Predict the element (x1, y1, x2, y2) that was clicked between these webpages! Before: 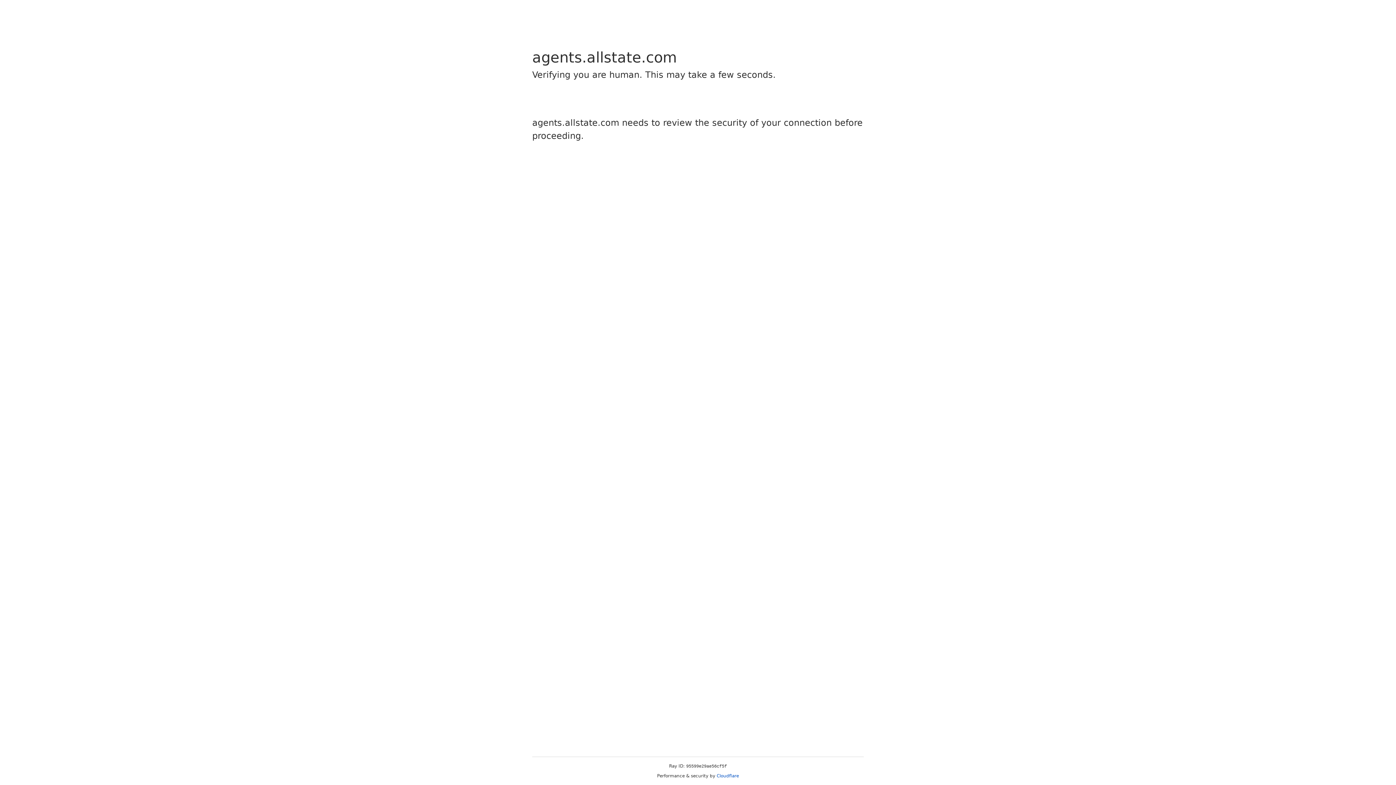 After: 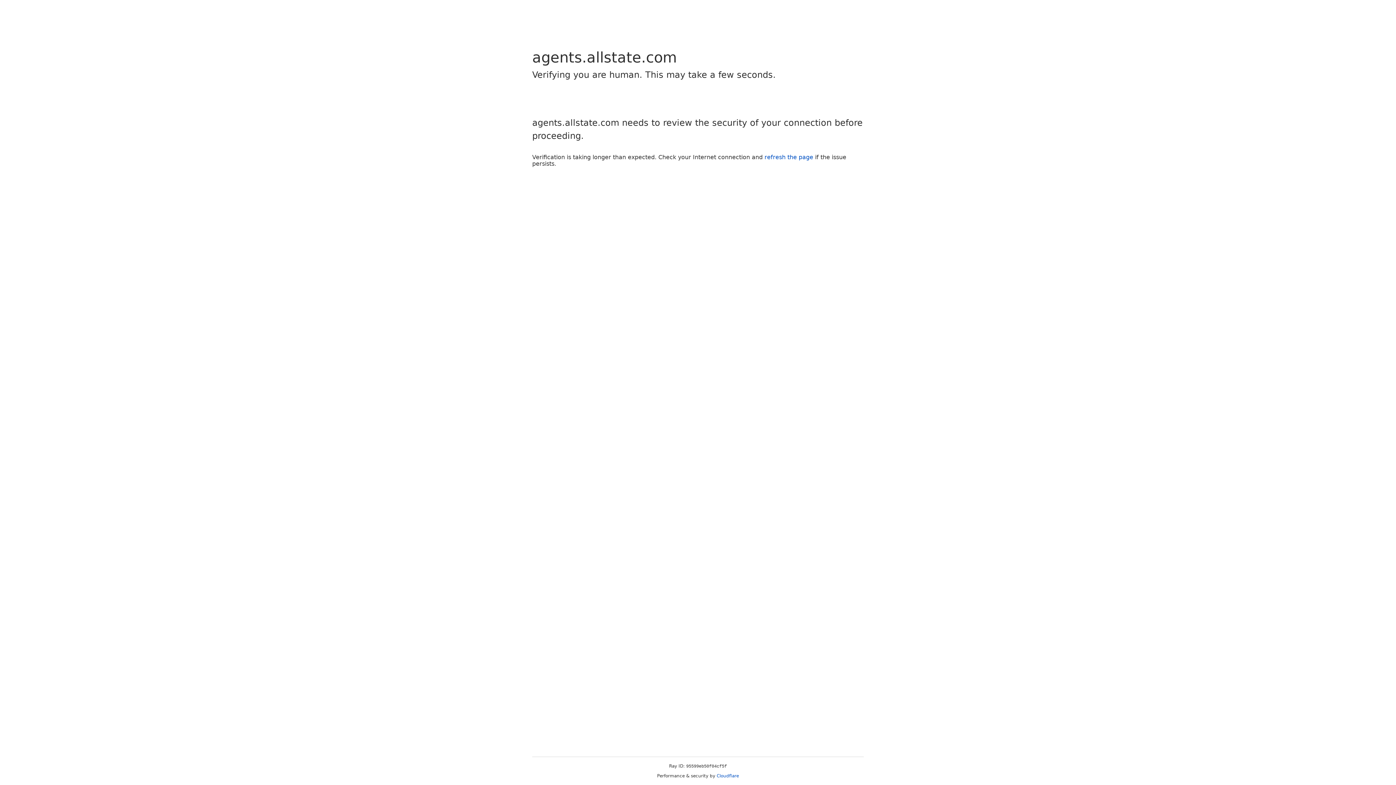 Action: label: Cloudflare bbox: (716, 773, 739, 778)